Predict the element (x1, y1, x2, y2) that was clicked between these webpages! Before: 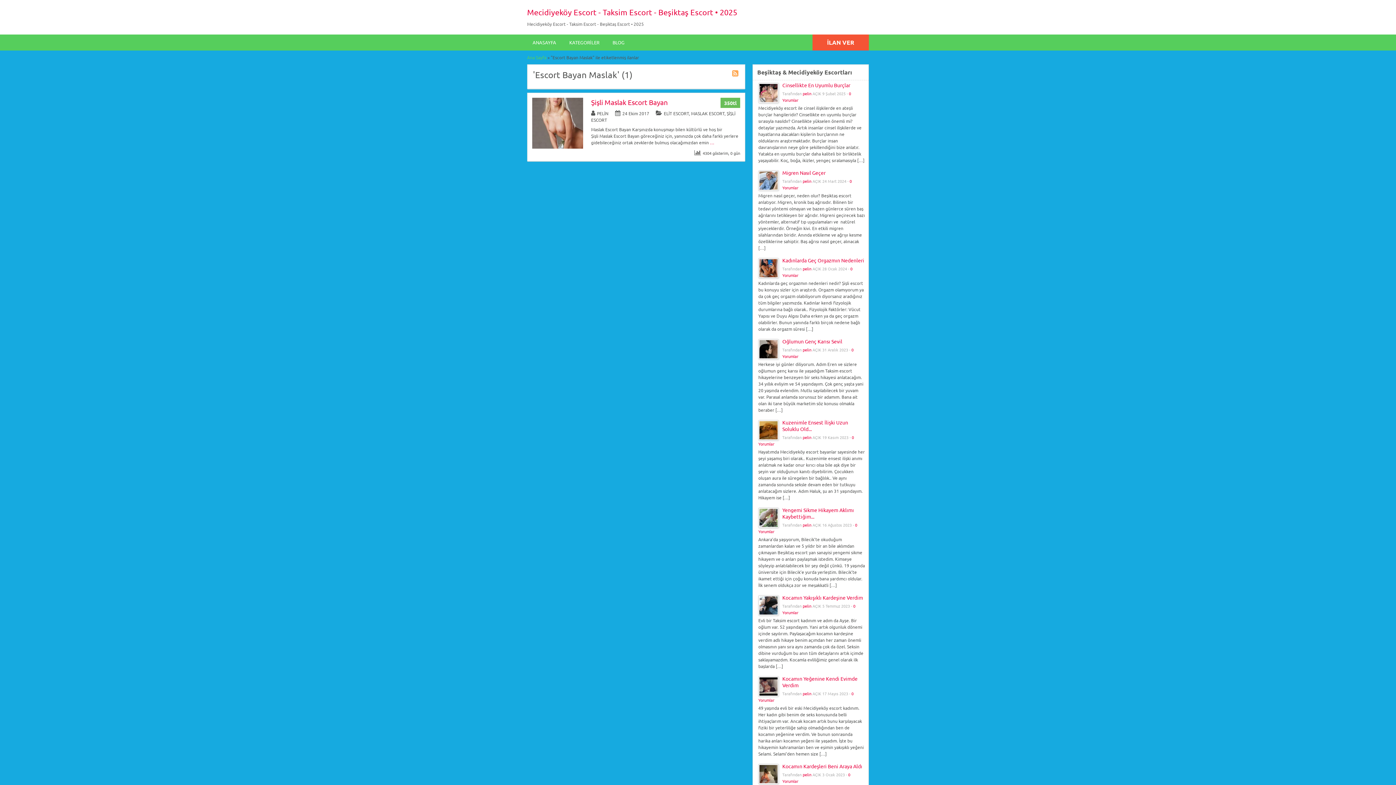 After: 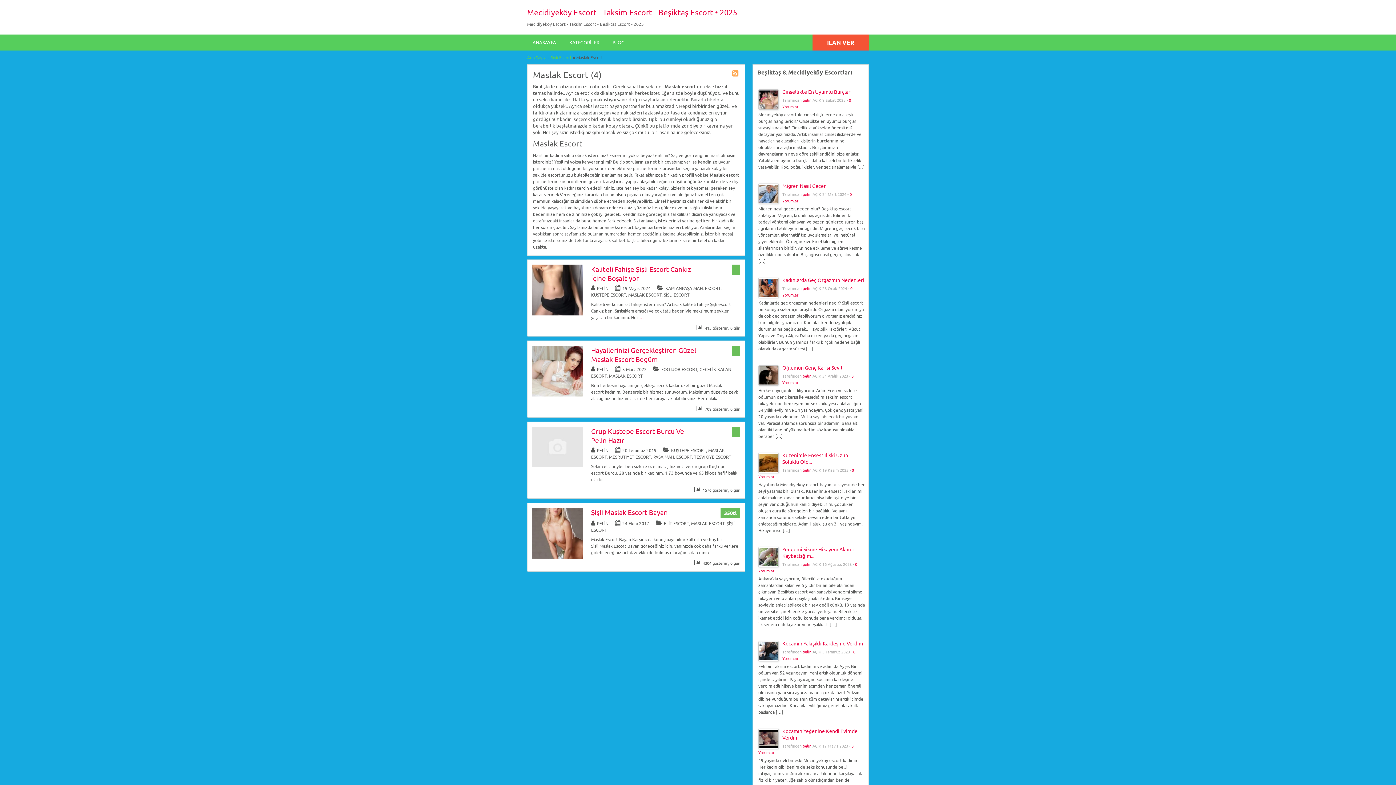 Action: bbox: (691, 110, 724, 117) label: MASLAK ESCORT